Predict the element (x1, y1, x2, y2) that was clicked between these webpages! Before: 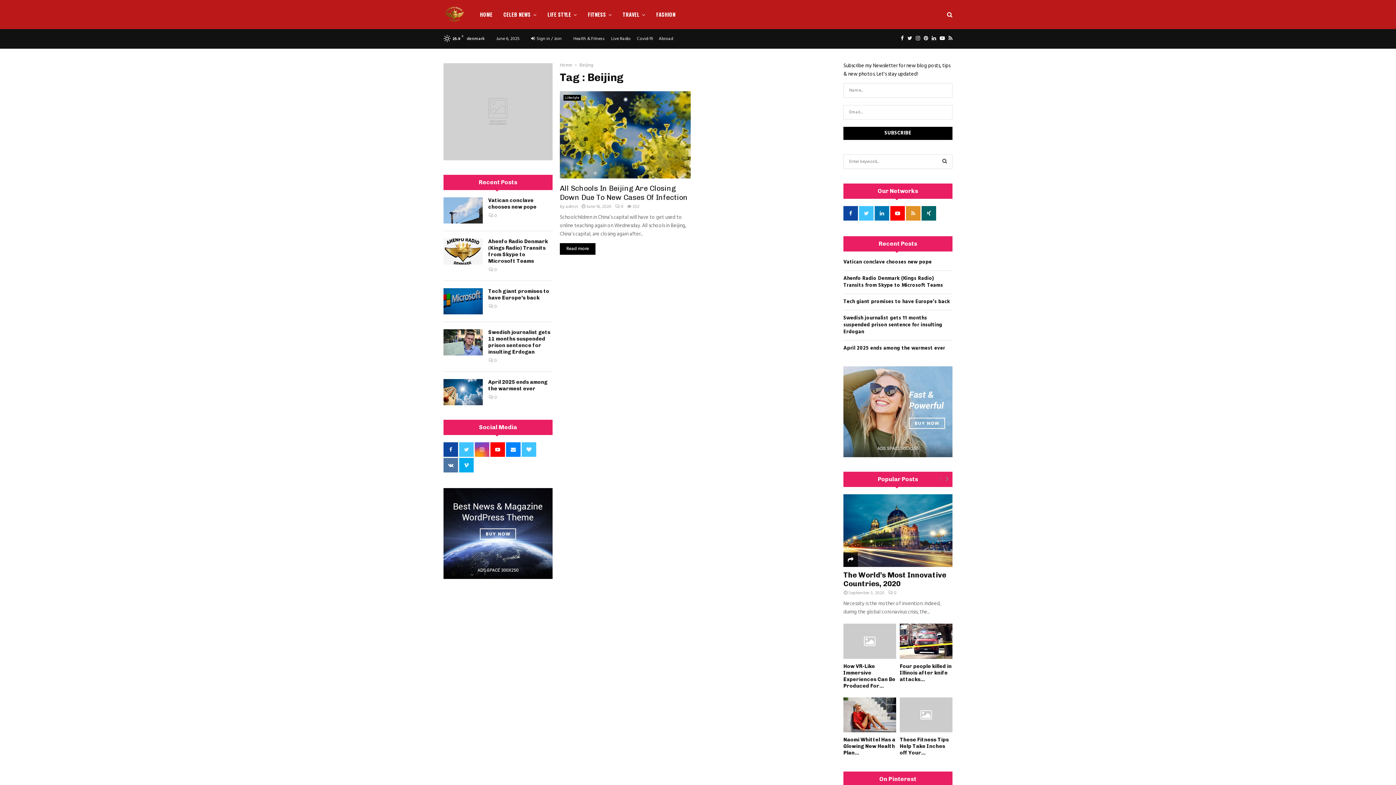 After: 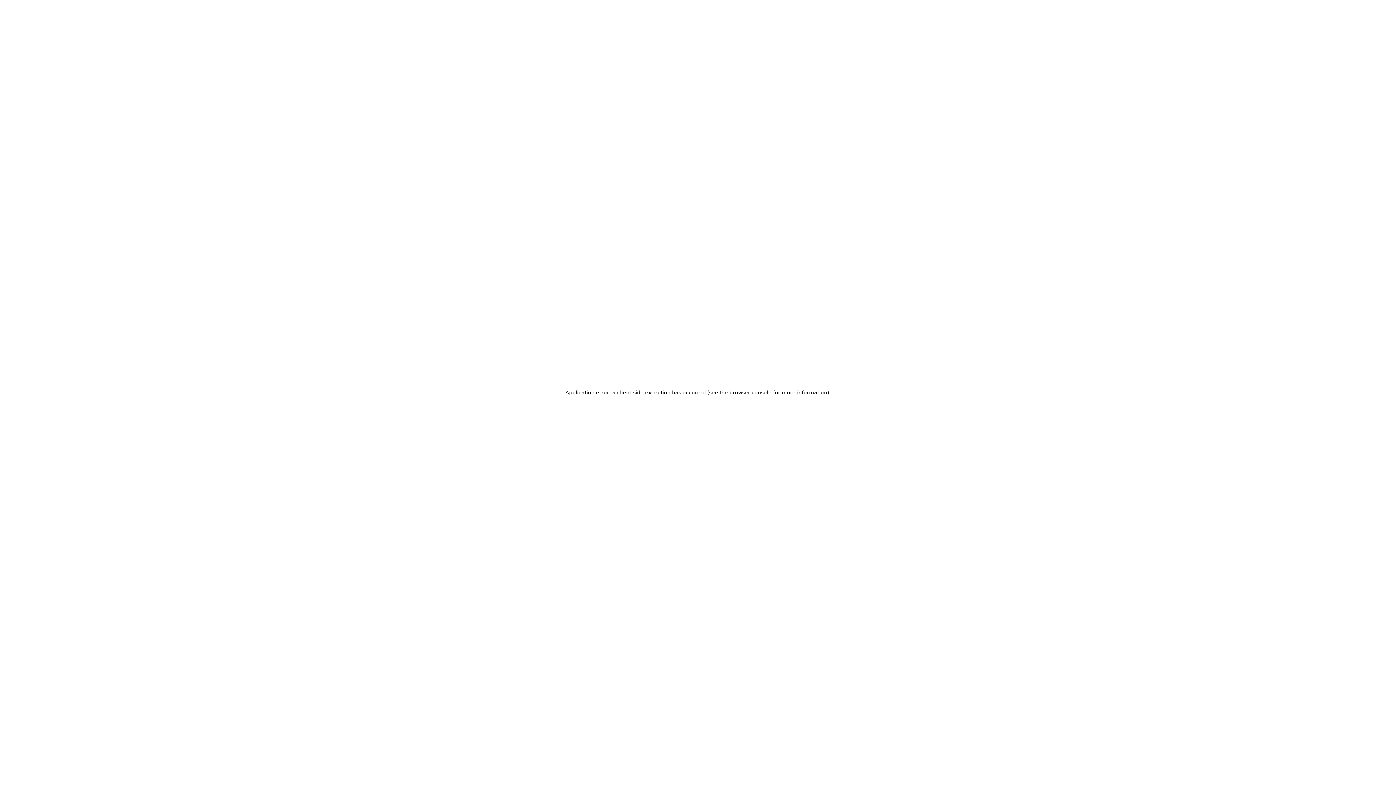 Action: bbox: (459, 458, 473, 472)